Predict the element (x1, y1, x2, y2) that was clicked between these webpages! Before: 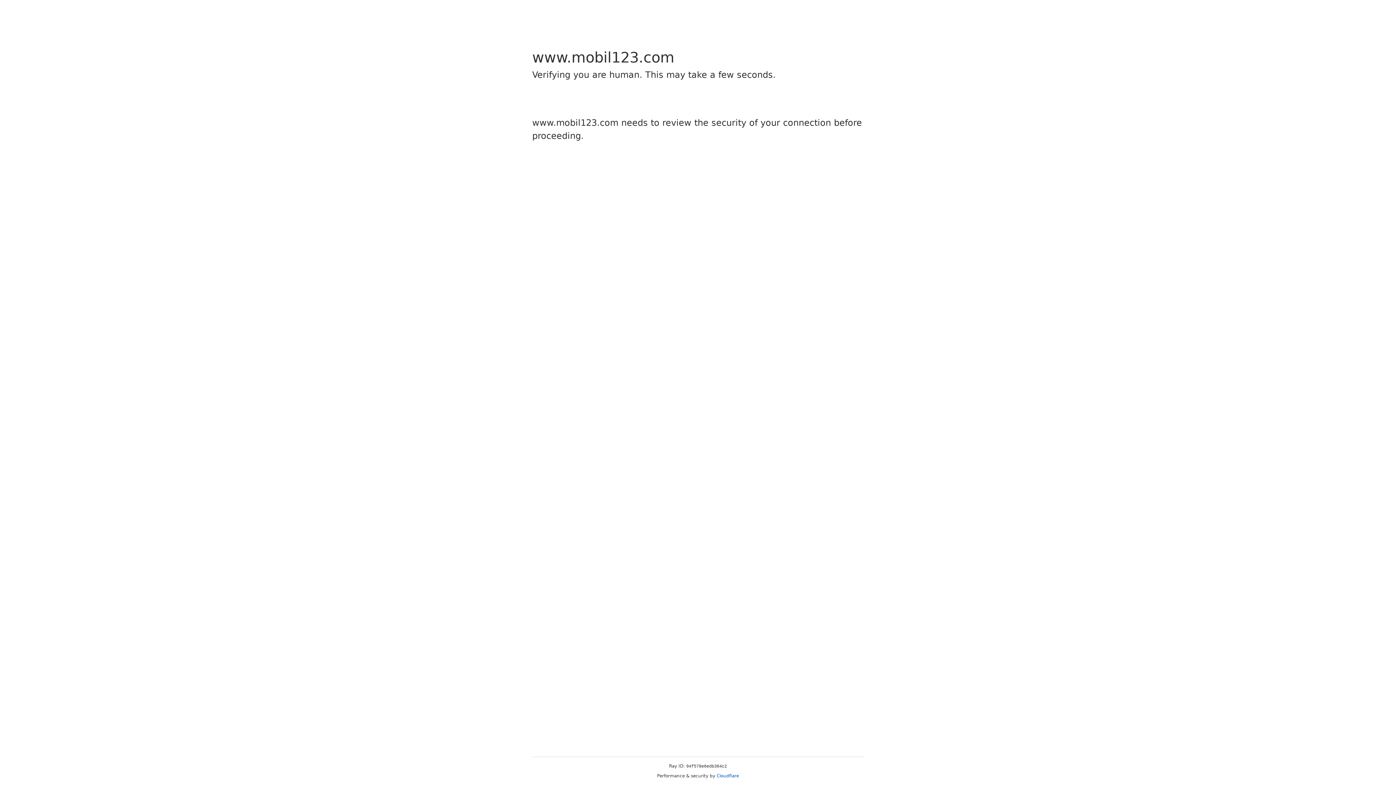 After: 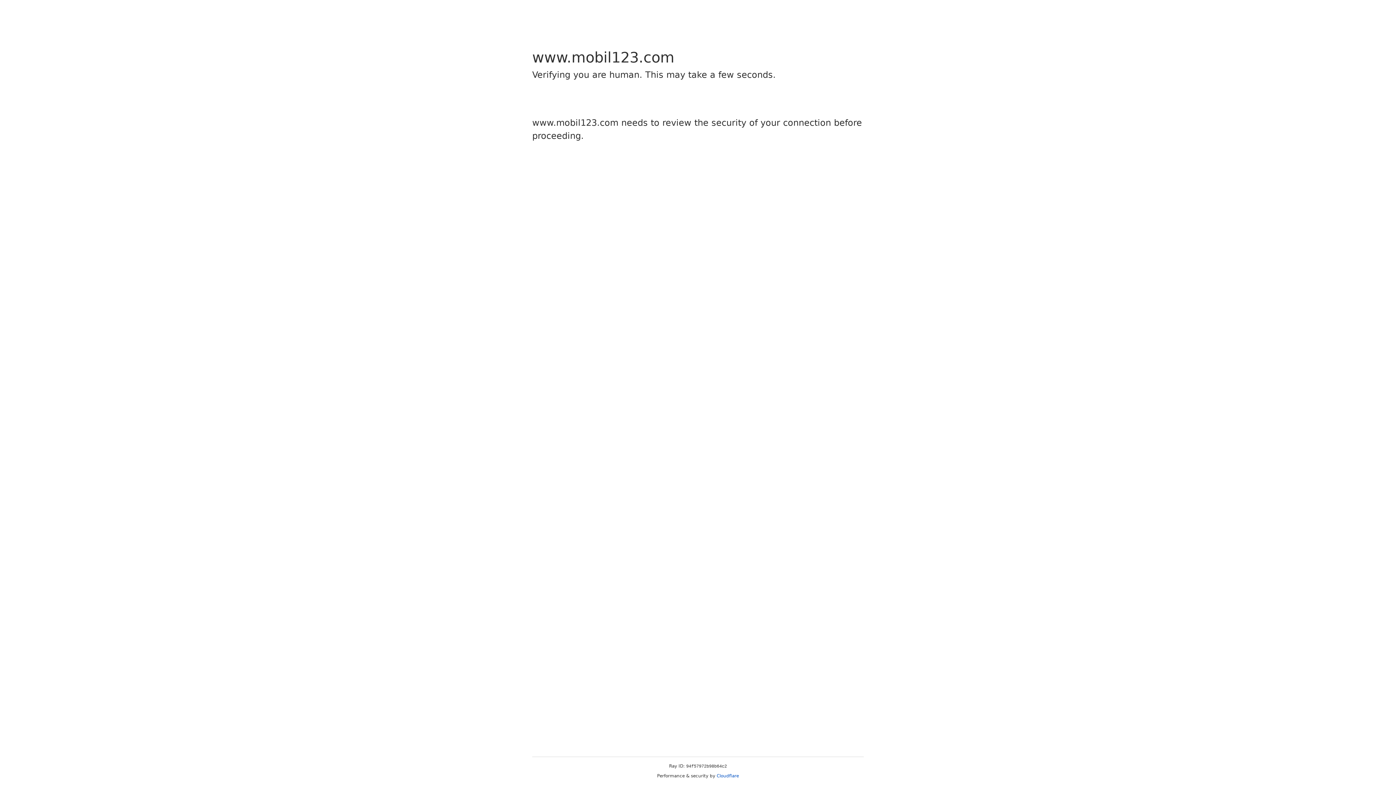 Action: label: Cloudflare bbox: (716, 773, 739, 778)